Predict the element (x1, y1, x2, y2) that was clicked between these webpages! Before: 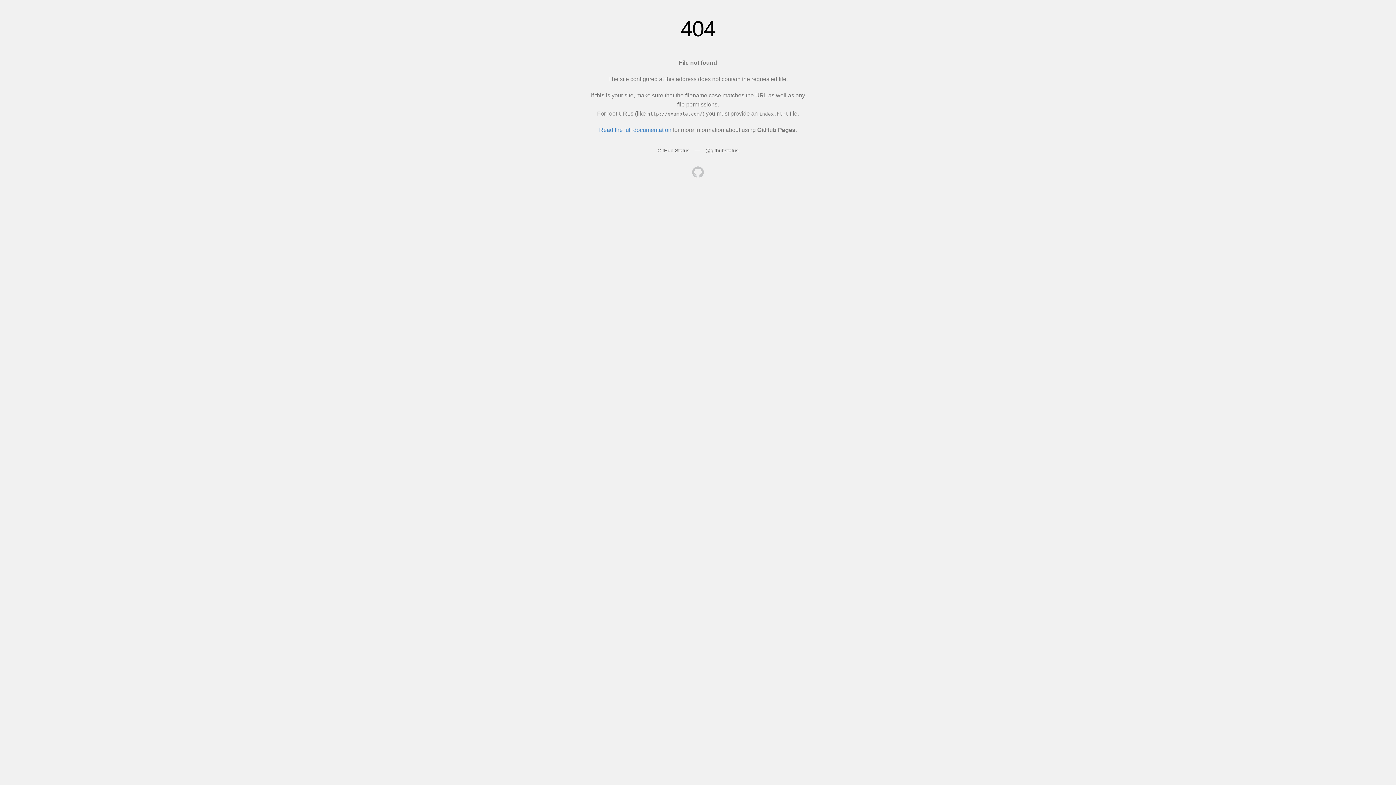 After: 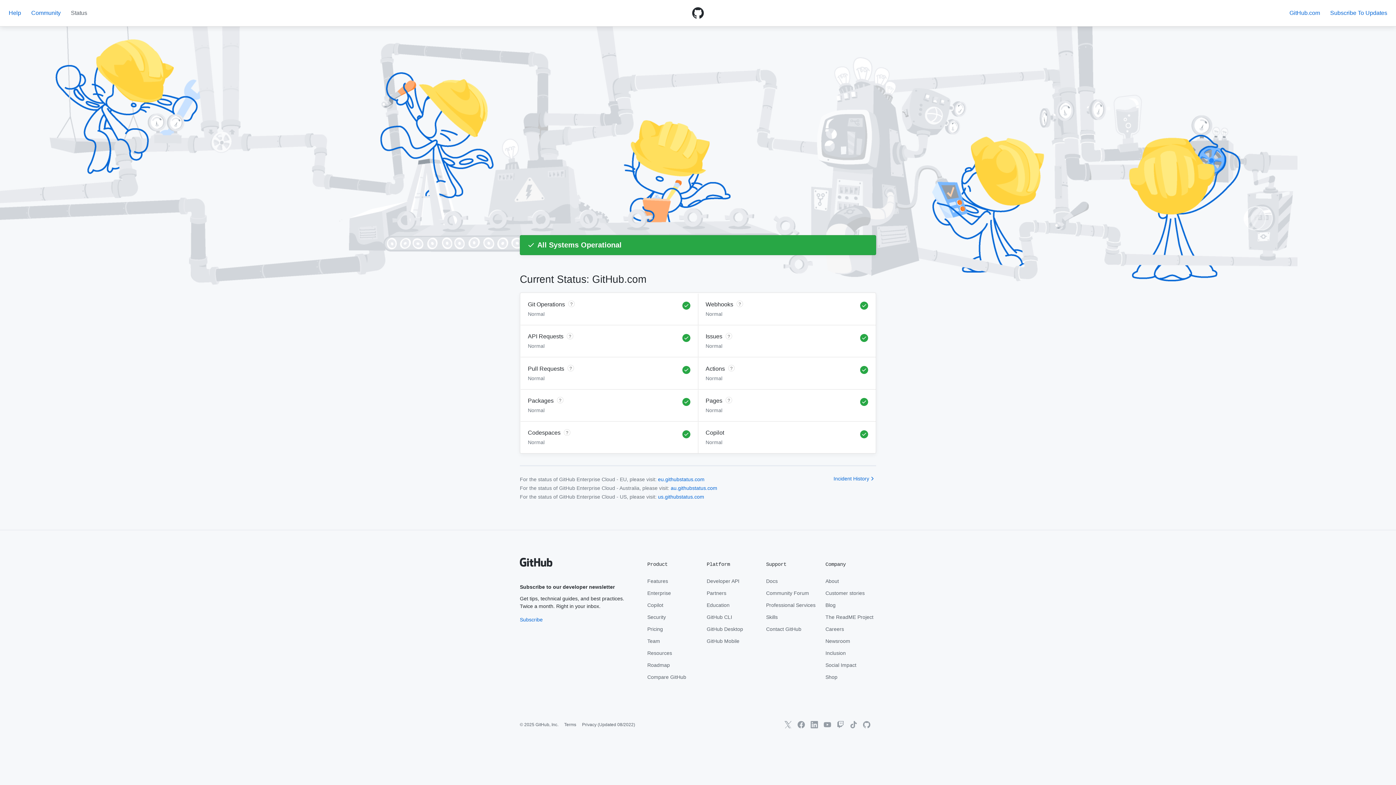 Action: bbox: (657, 147, 689, 153) label: GitHub Status